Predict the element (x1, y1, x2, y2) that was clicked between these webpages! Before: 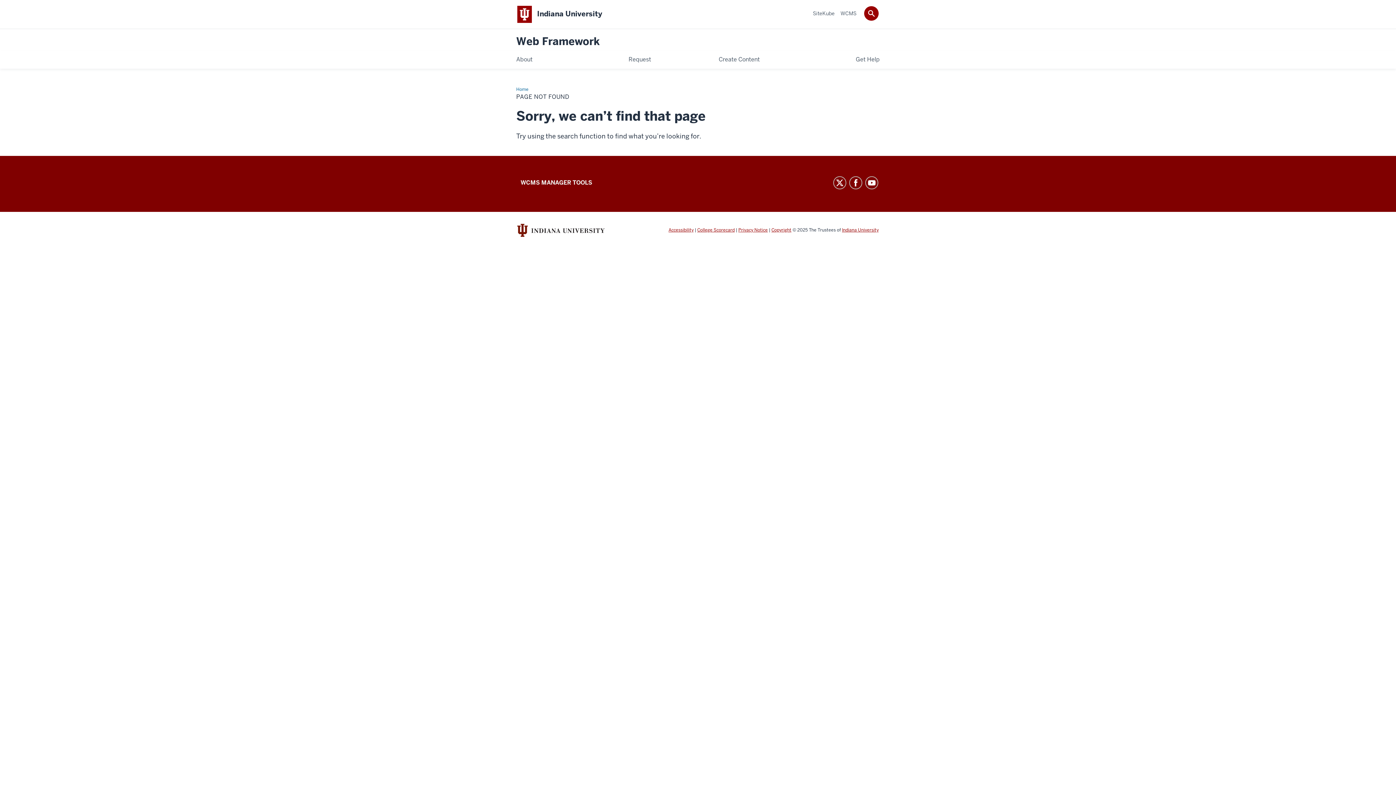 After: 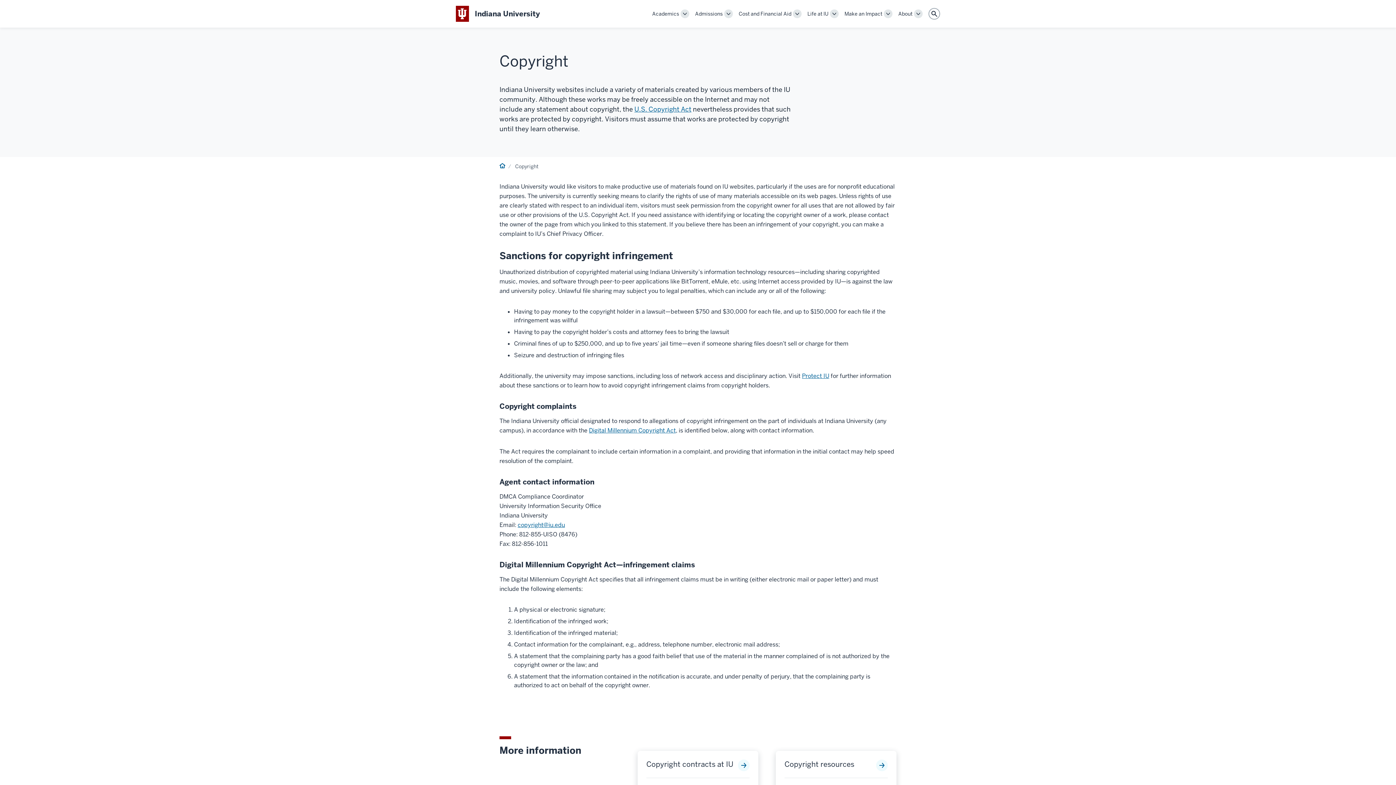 Action: label: Copyright bbox: (771, 227, 791, 233)